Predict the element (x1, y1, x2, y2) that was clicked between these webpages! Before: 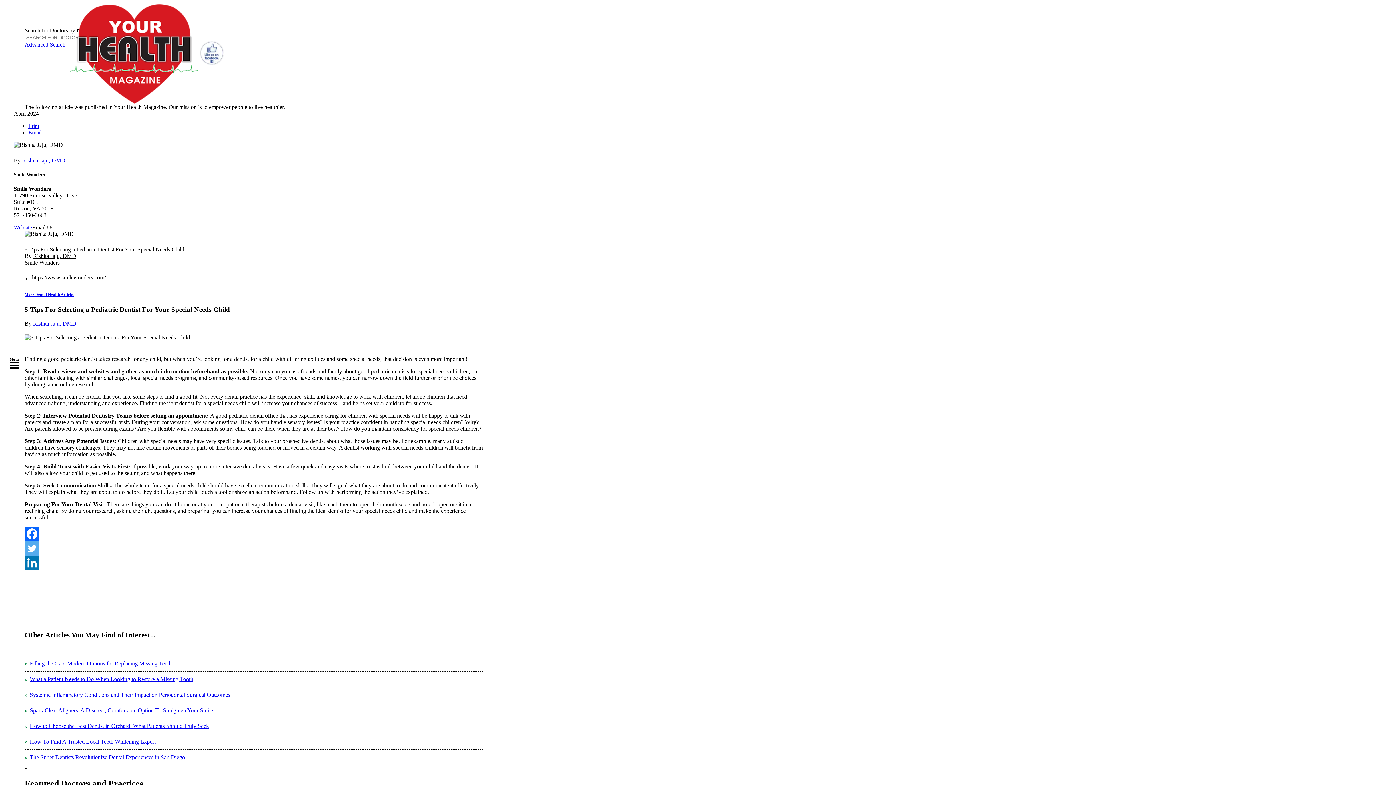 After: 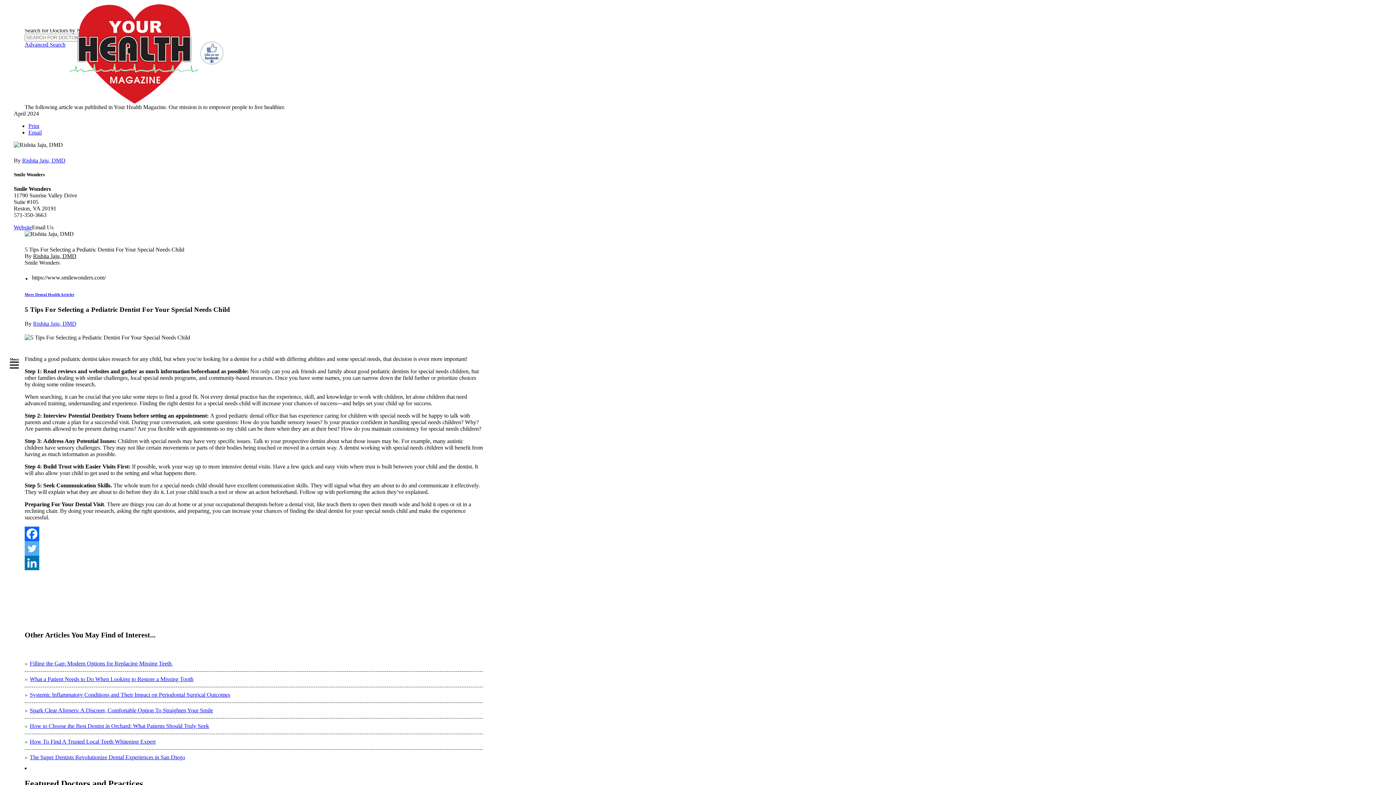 Action: bbox: (24, 541, 39, 556) label: Twitter